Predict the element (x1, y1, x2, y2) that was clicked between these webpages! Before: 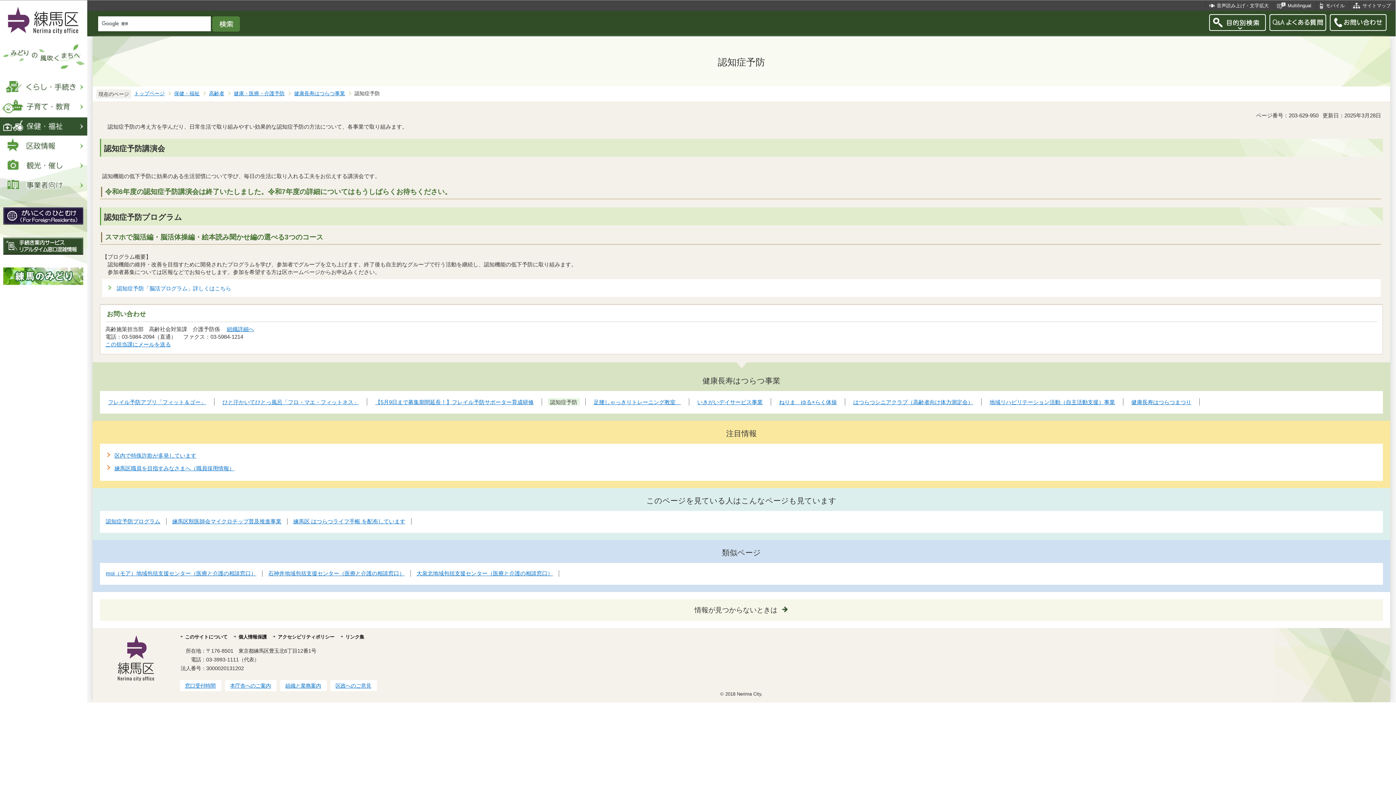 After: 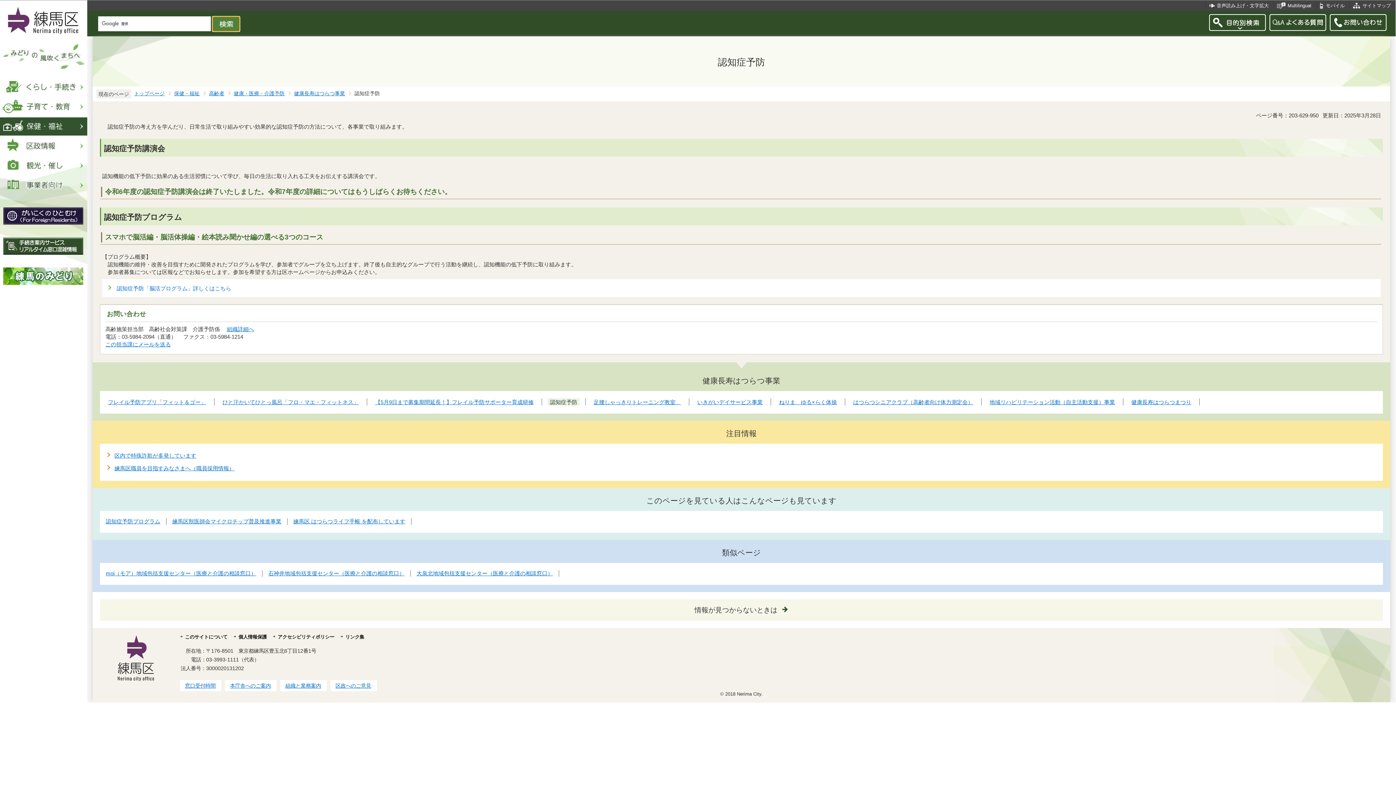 Action: bbox: (212, 16, 240, 31)